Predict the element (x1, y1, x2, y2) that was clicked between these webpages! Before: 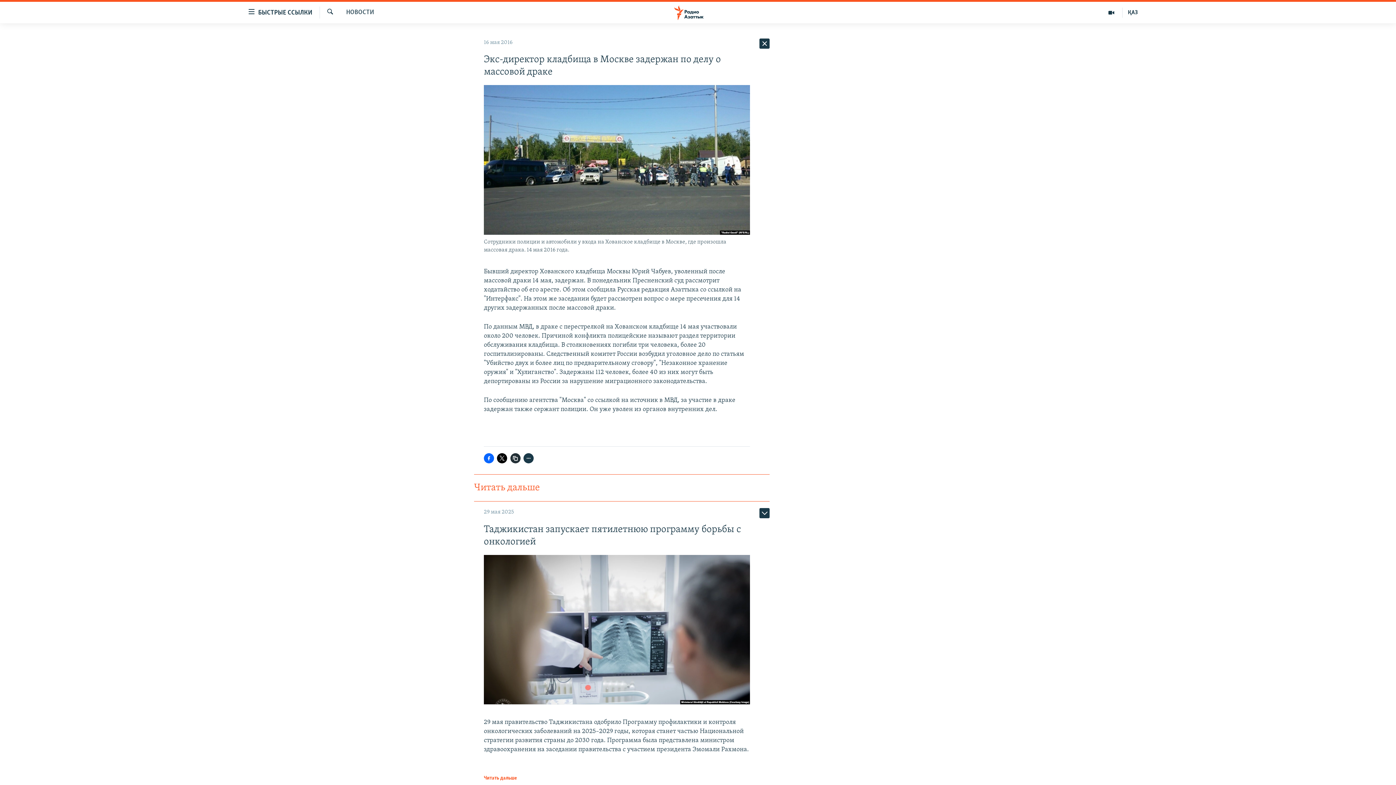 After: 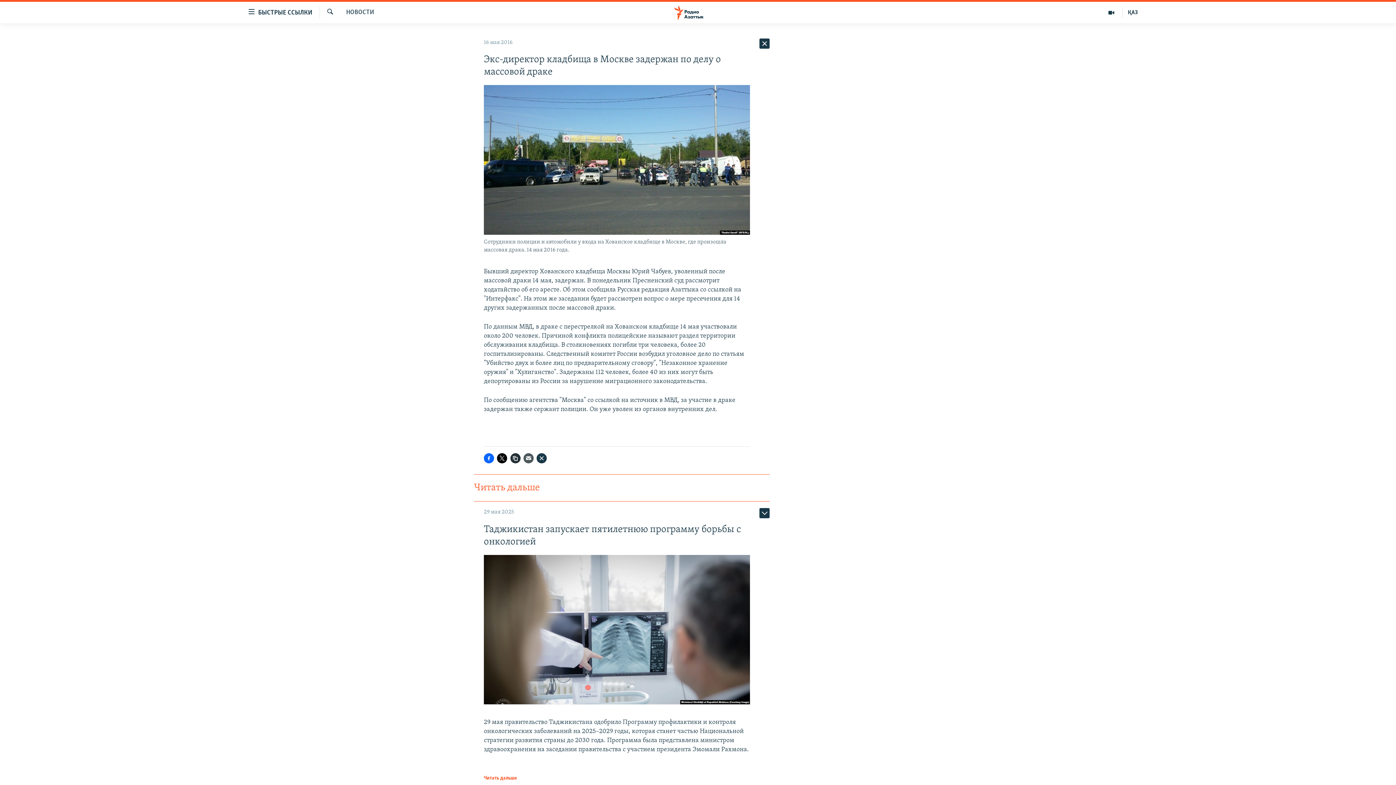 Action: bbox: (523, 453, 533, 463)